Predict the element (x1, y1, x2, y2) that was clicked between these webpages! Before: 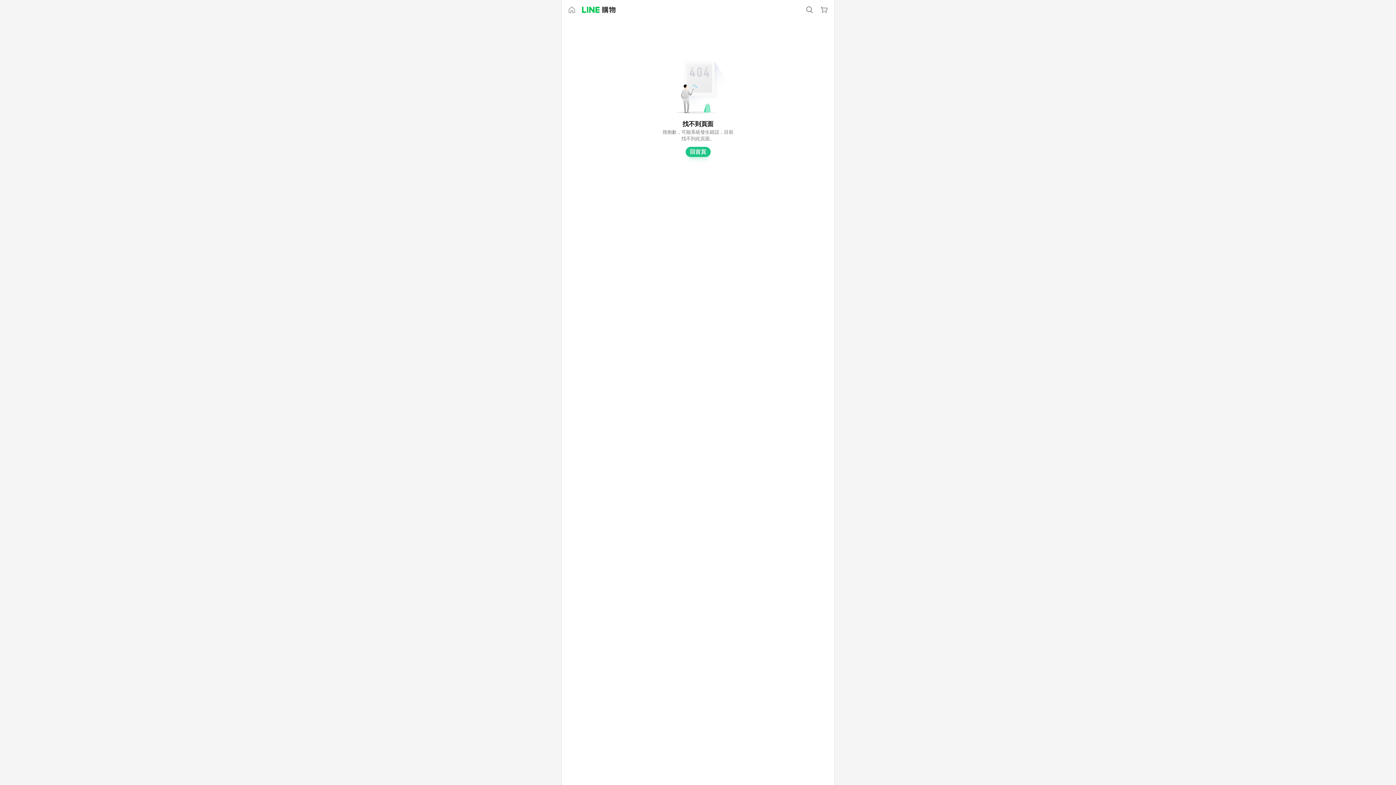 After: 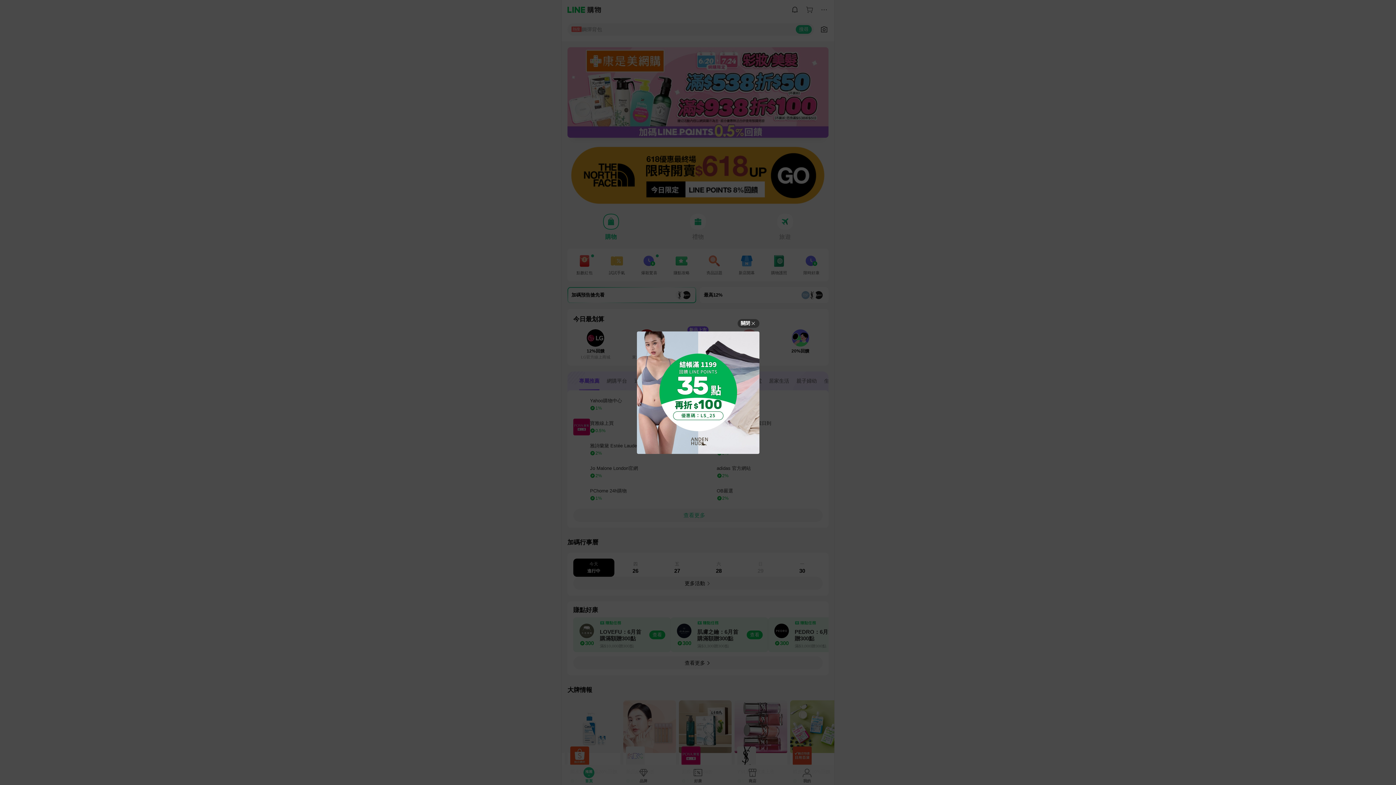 Action: bbox: (685, 146, 710, 157) label: 回首頁